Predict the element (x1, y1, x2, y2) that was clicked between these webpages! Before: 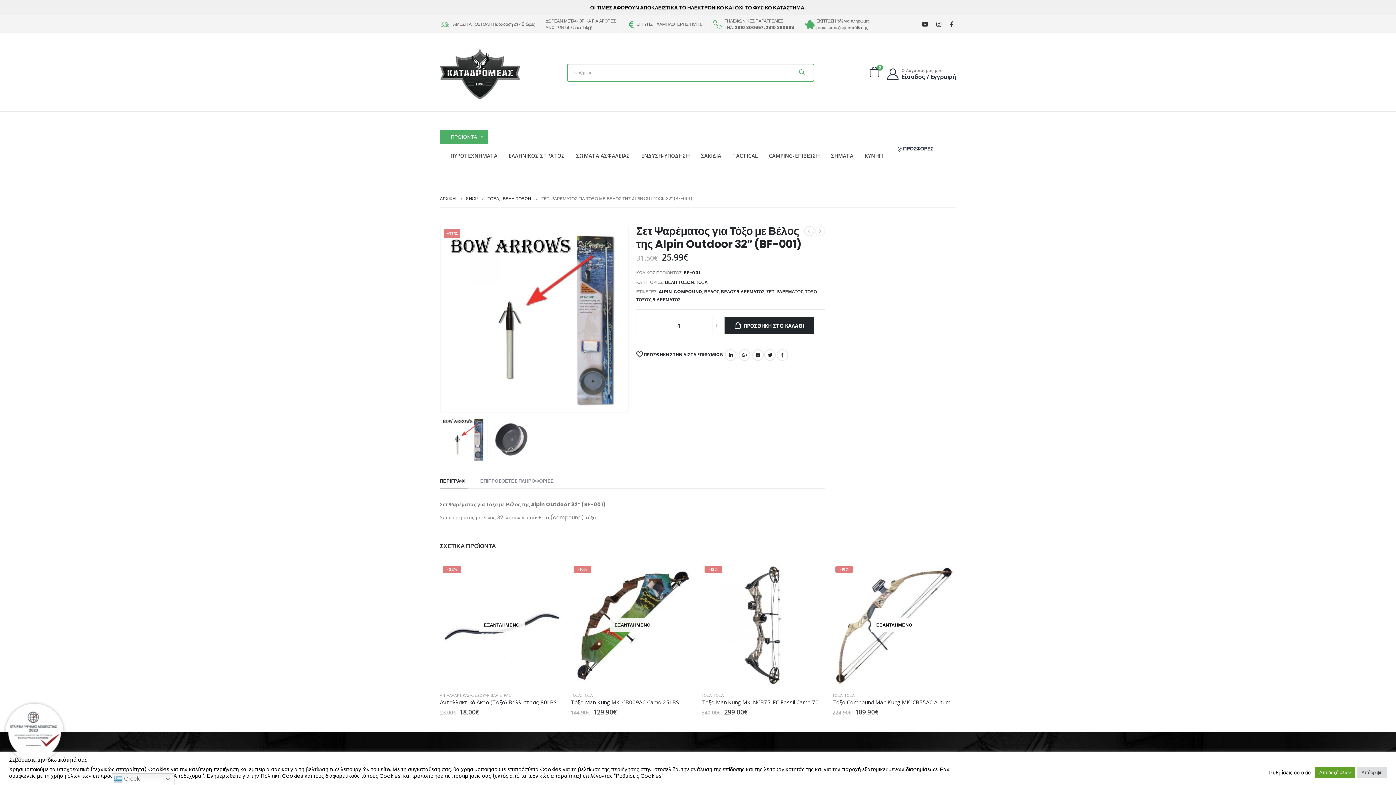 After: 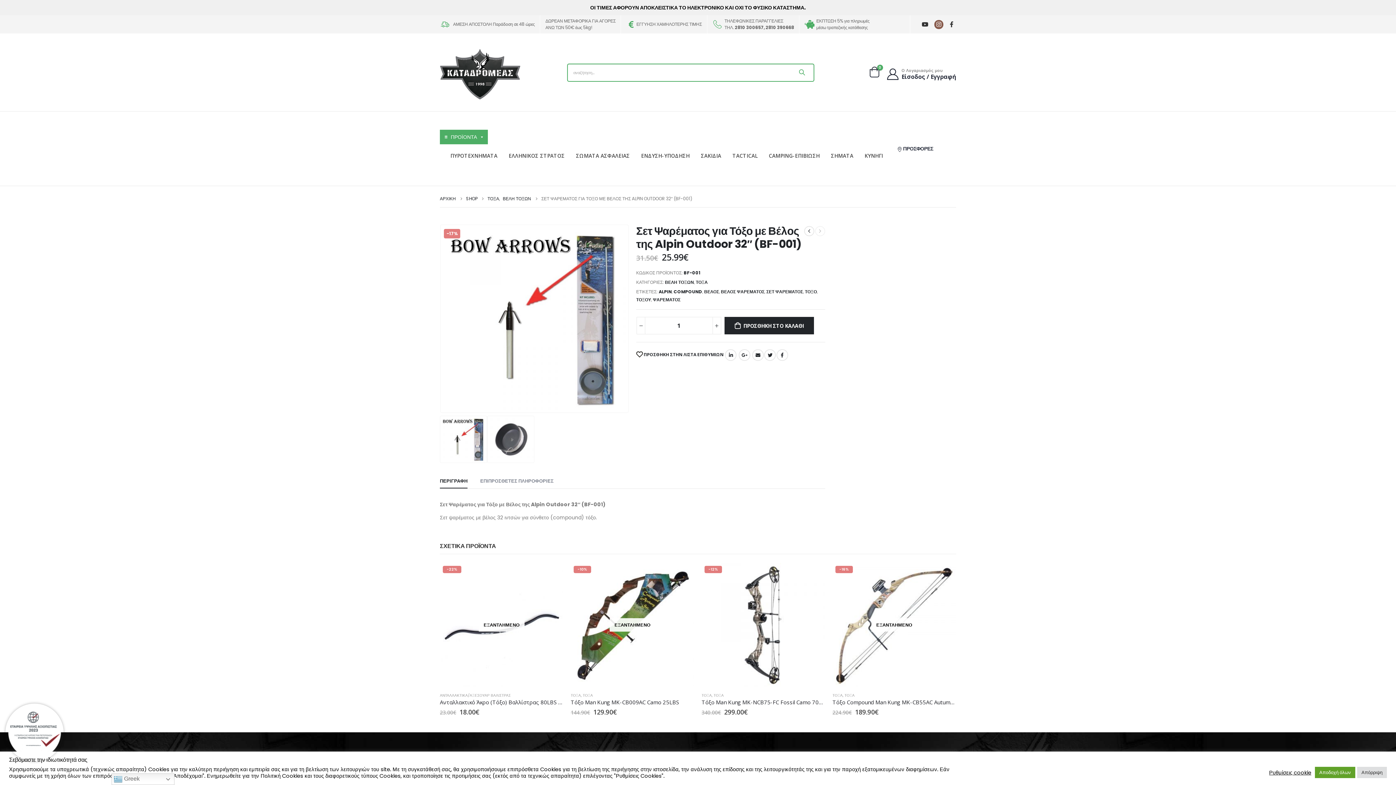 Action: bbox: (934, 19, 943, 28)